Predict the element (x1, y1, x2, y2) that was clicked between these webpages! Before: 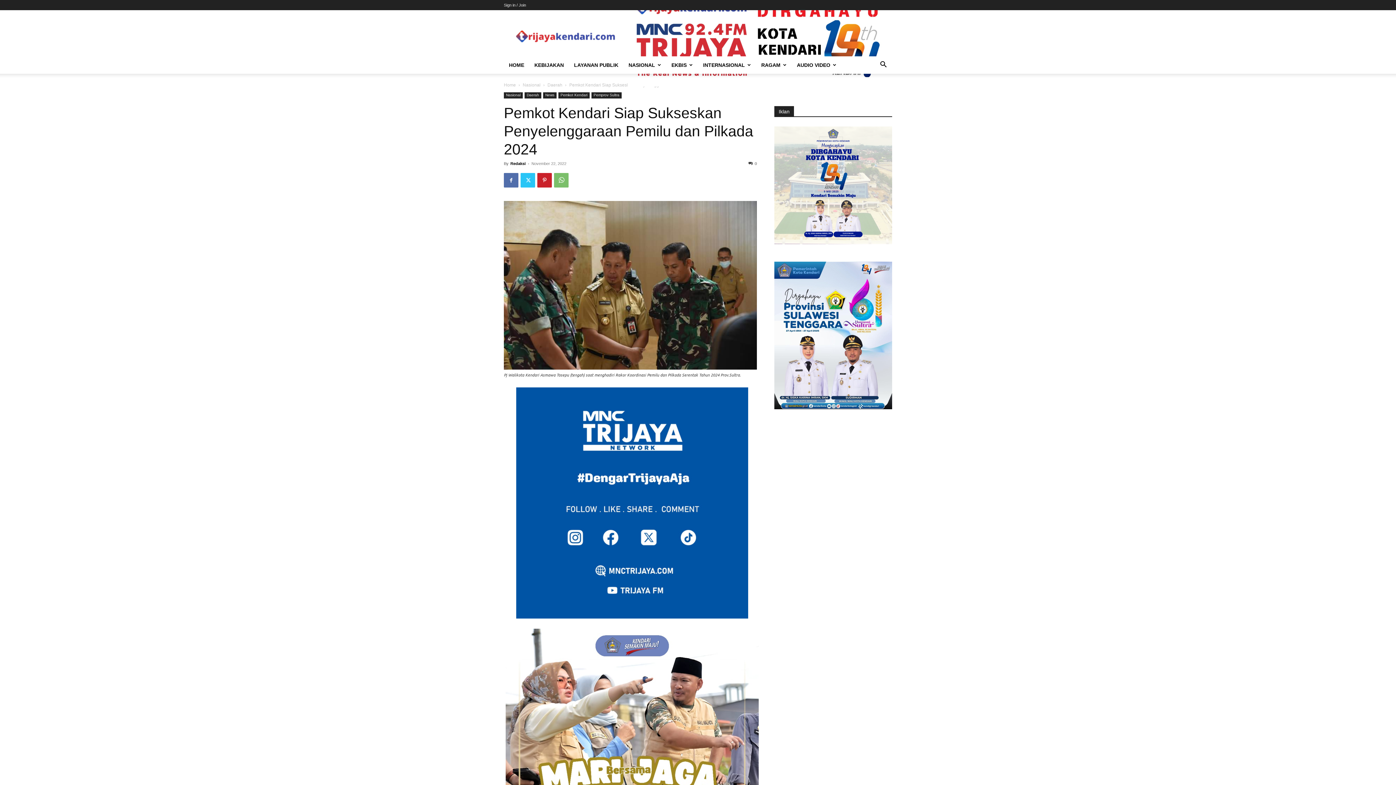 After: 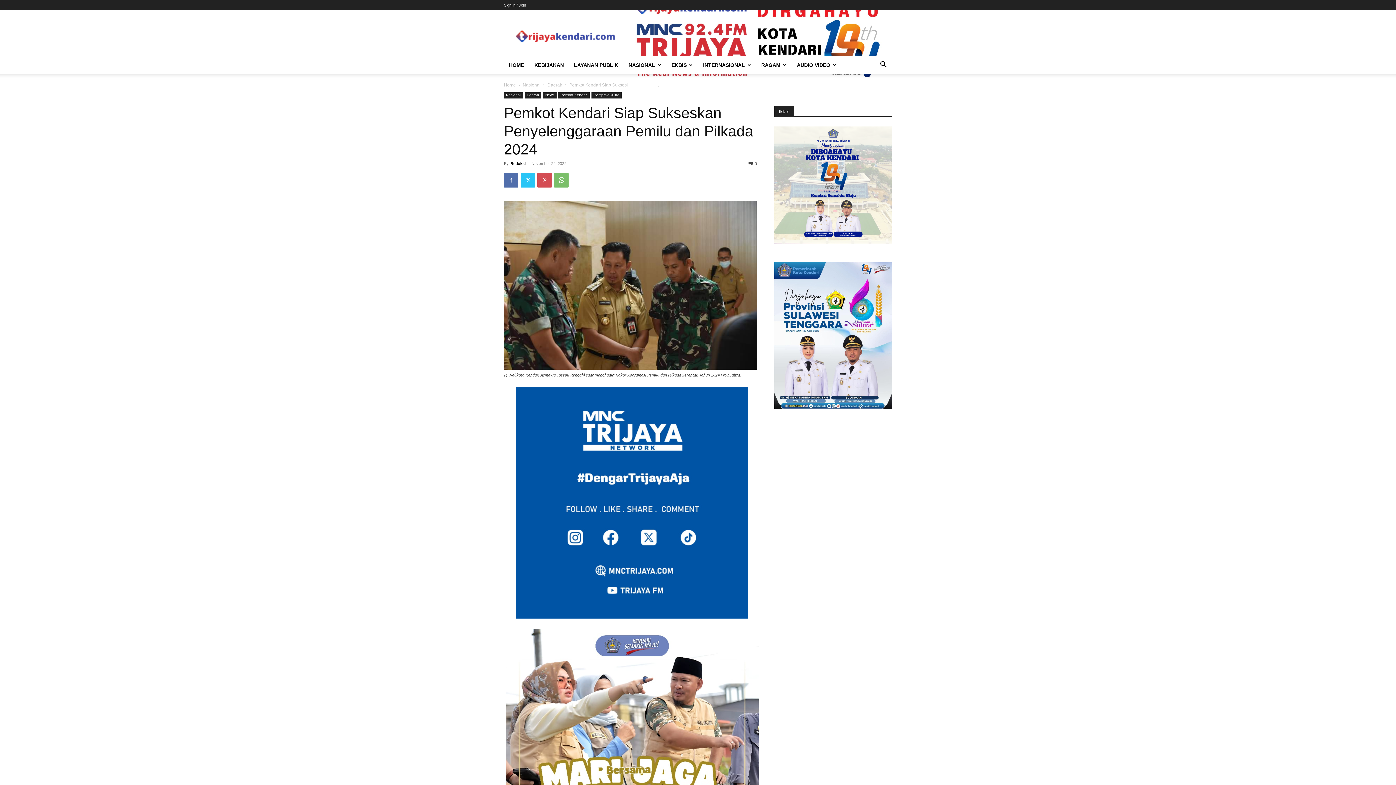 Action: bbox: (537, 173, 552, 187)